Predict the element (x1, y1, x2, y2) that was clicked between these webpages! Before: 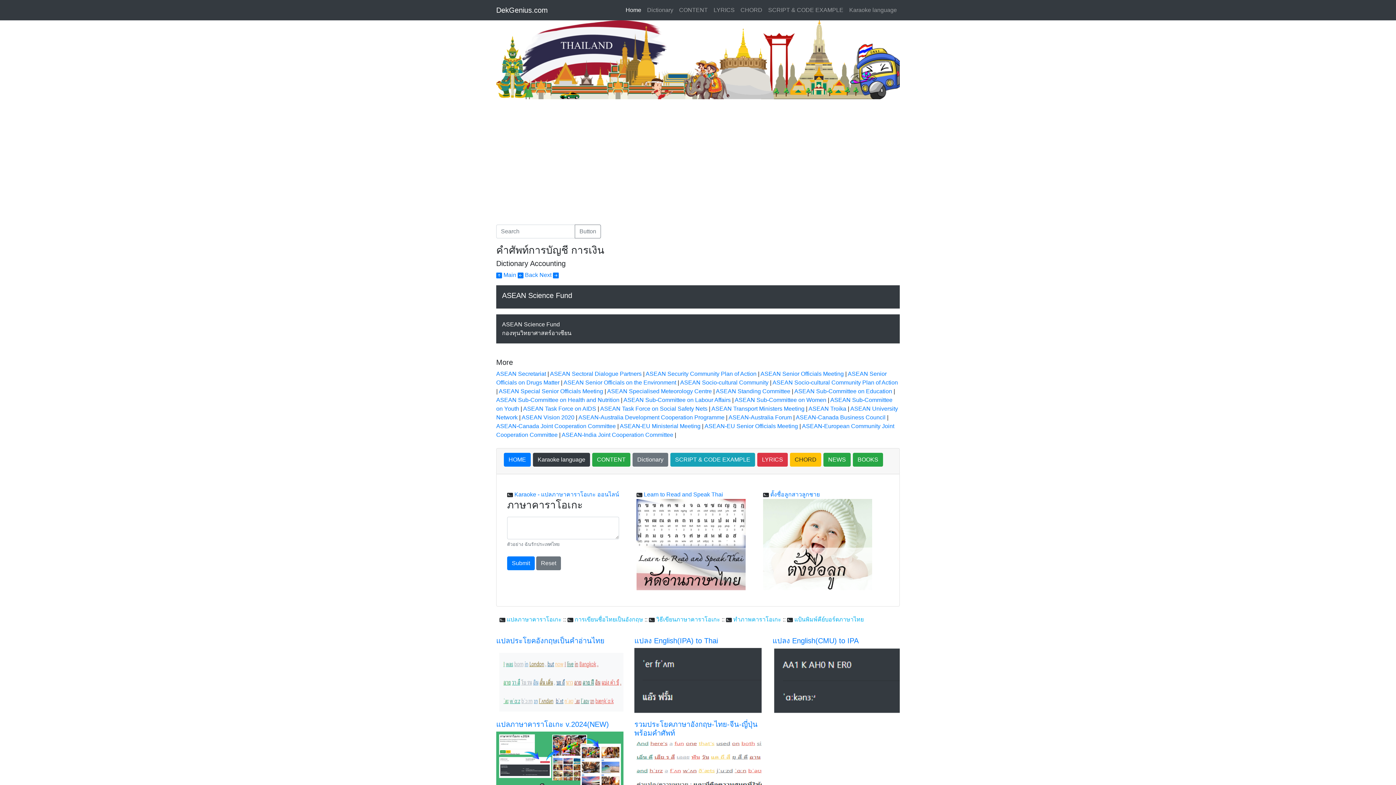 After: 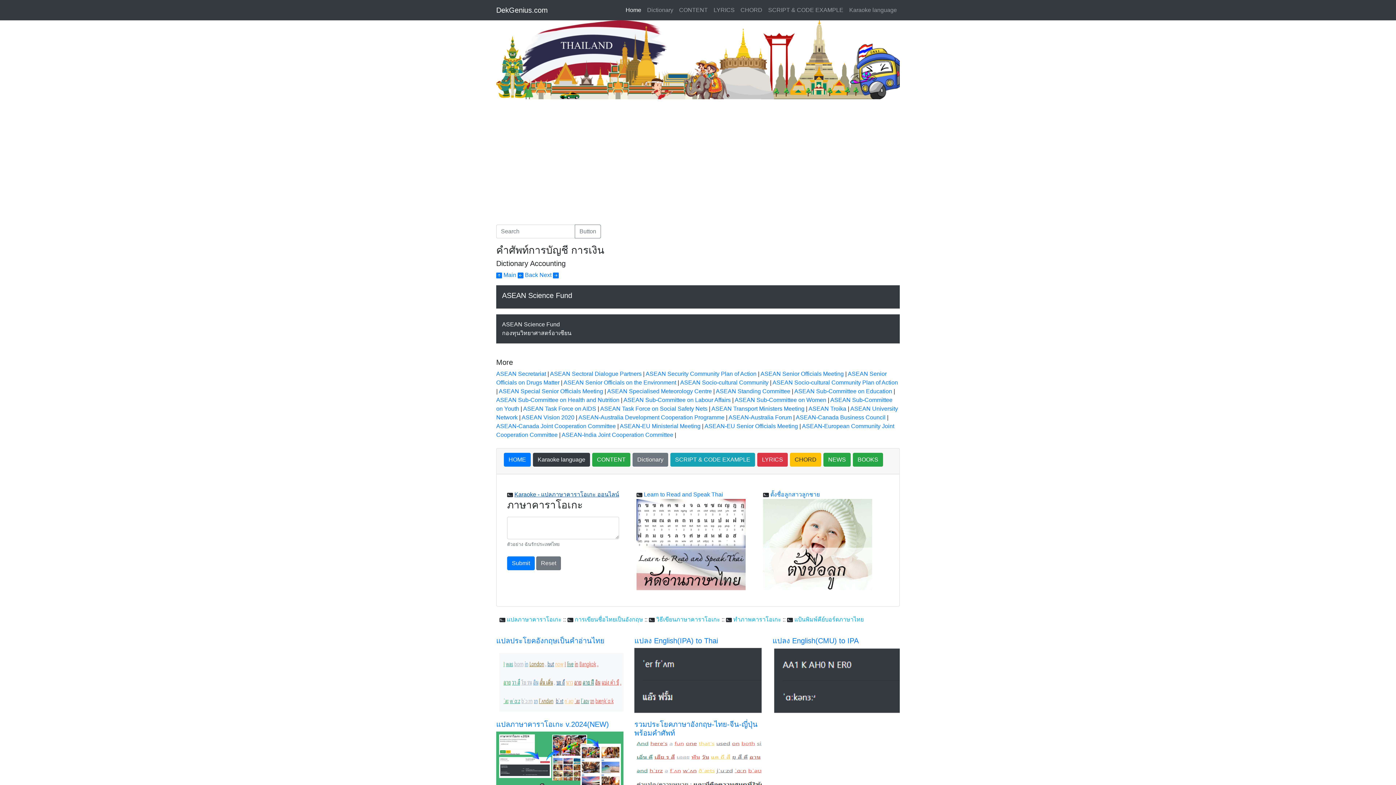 Action: bbox: (514, 491, 619, 497) label: Karaoke - แปลภาษาคาราโอเกะ ออนไลน์